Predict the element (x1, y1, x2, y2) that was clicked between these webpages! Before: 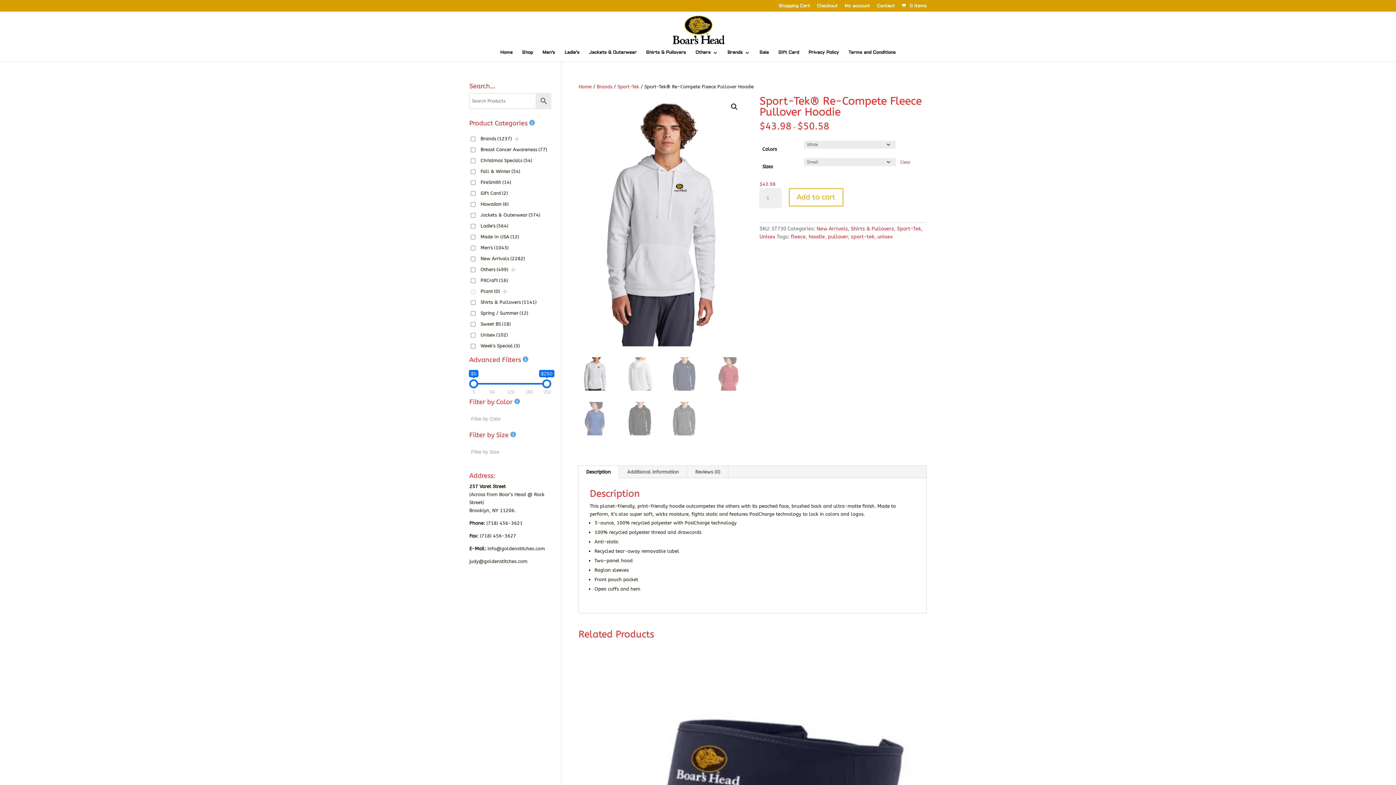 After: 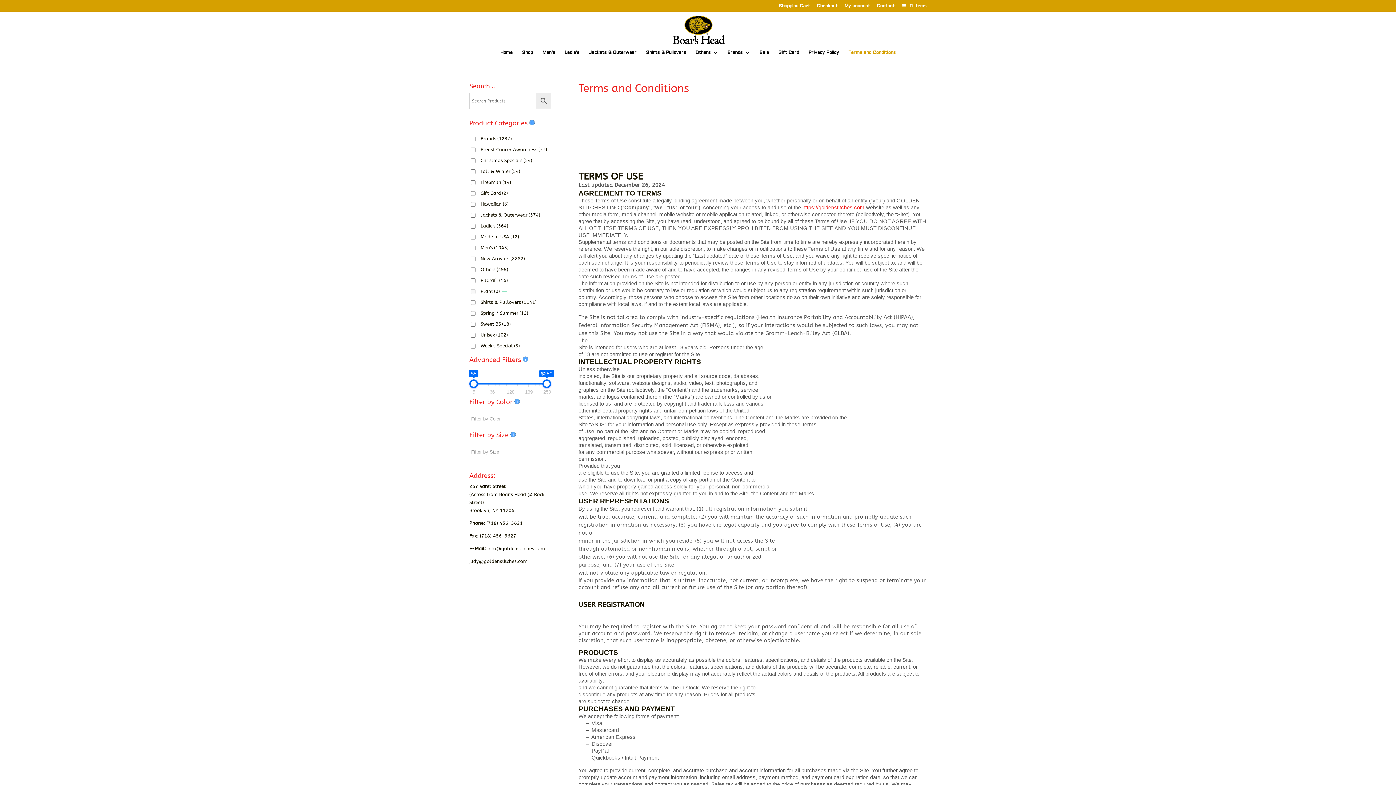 Action: bbox: (848, 50, 896, 61) label: Terms and Conditions